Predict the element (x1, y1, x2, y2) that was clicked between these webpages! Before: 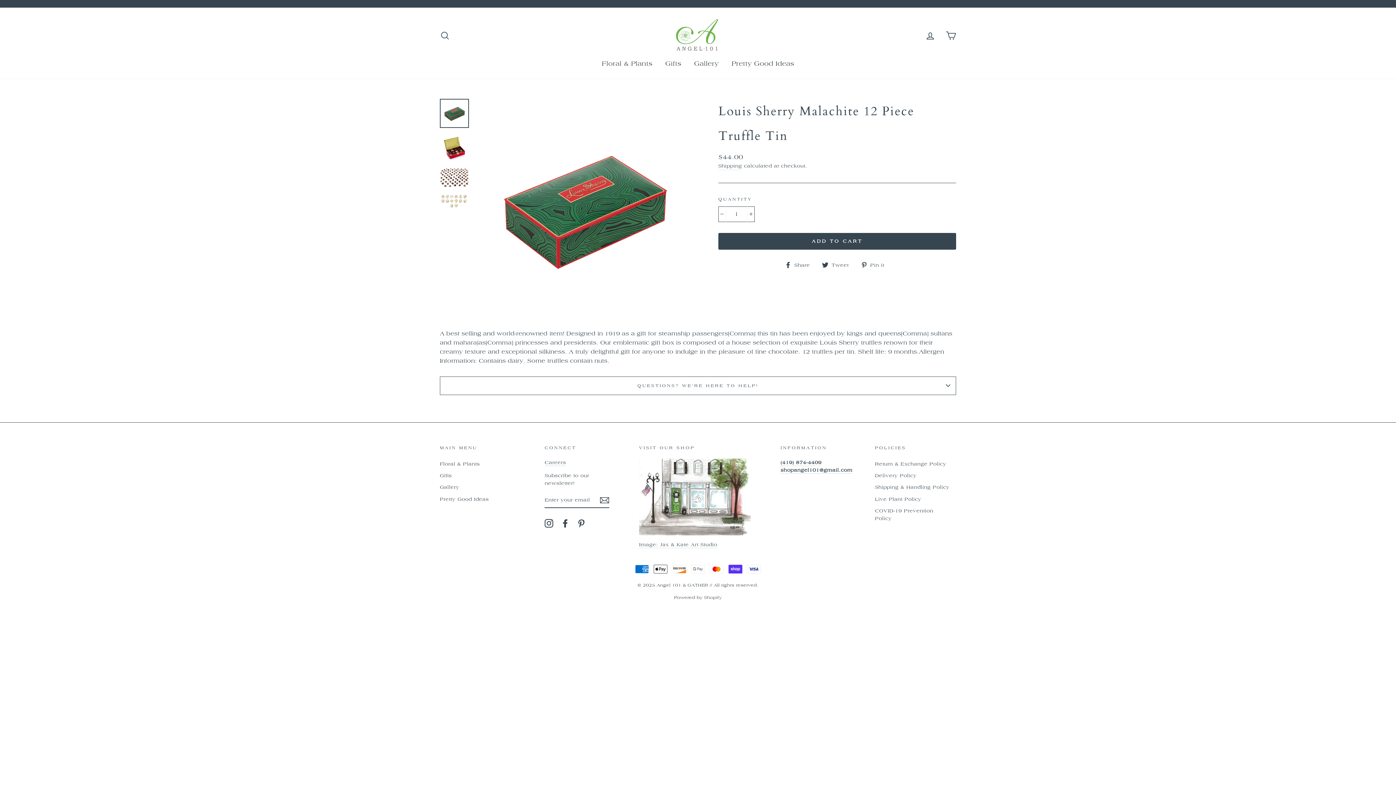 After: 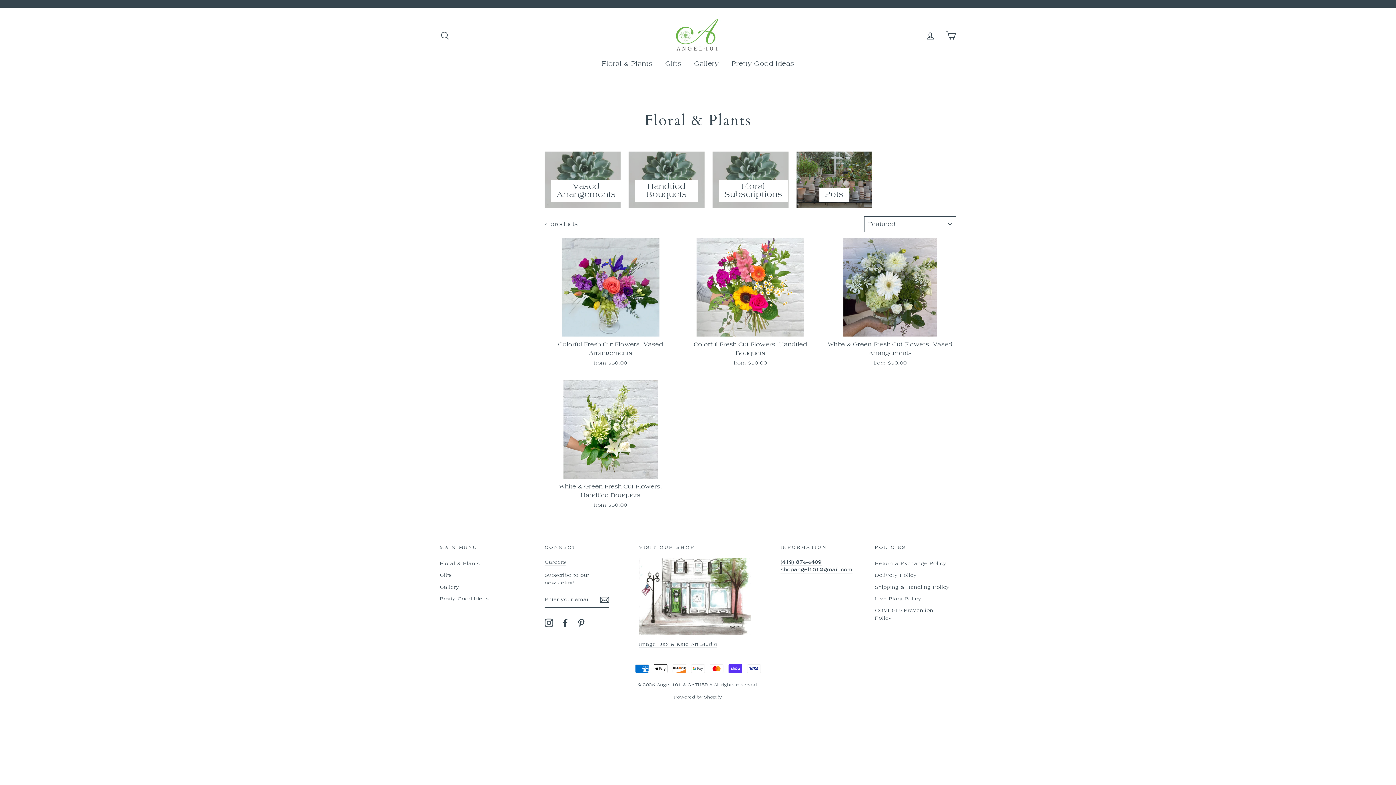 Action: label: Floral & Plants bbox: (596, 55, 658, 71)